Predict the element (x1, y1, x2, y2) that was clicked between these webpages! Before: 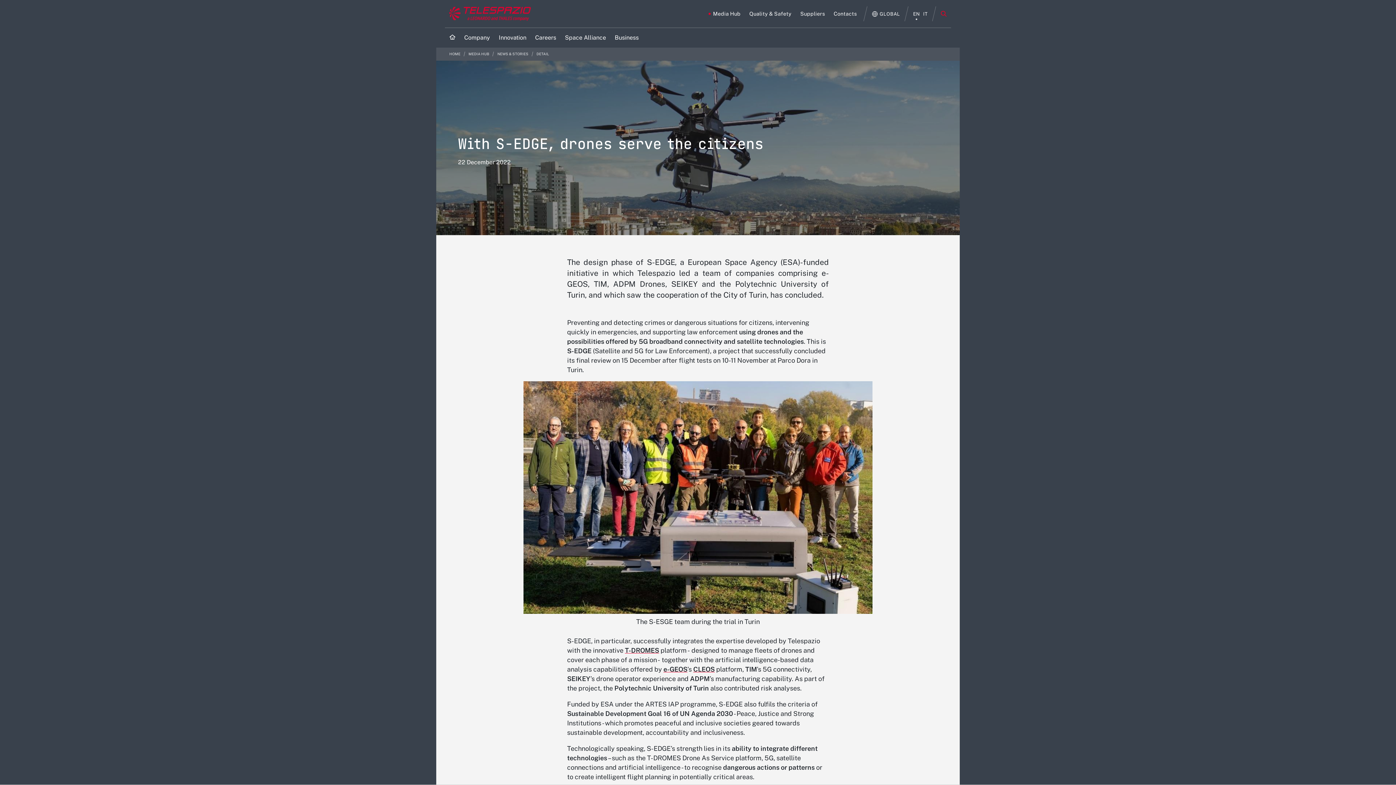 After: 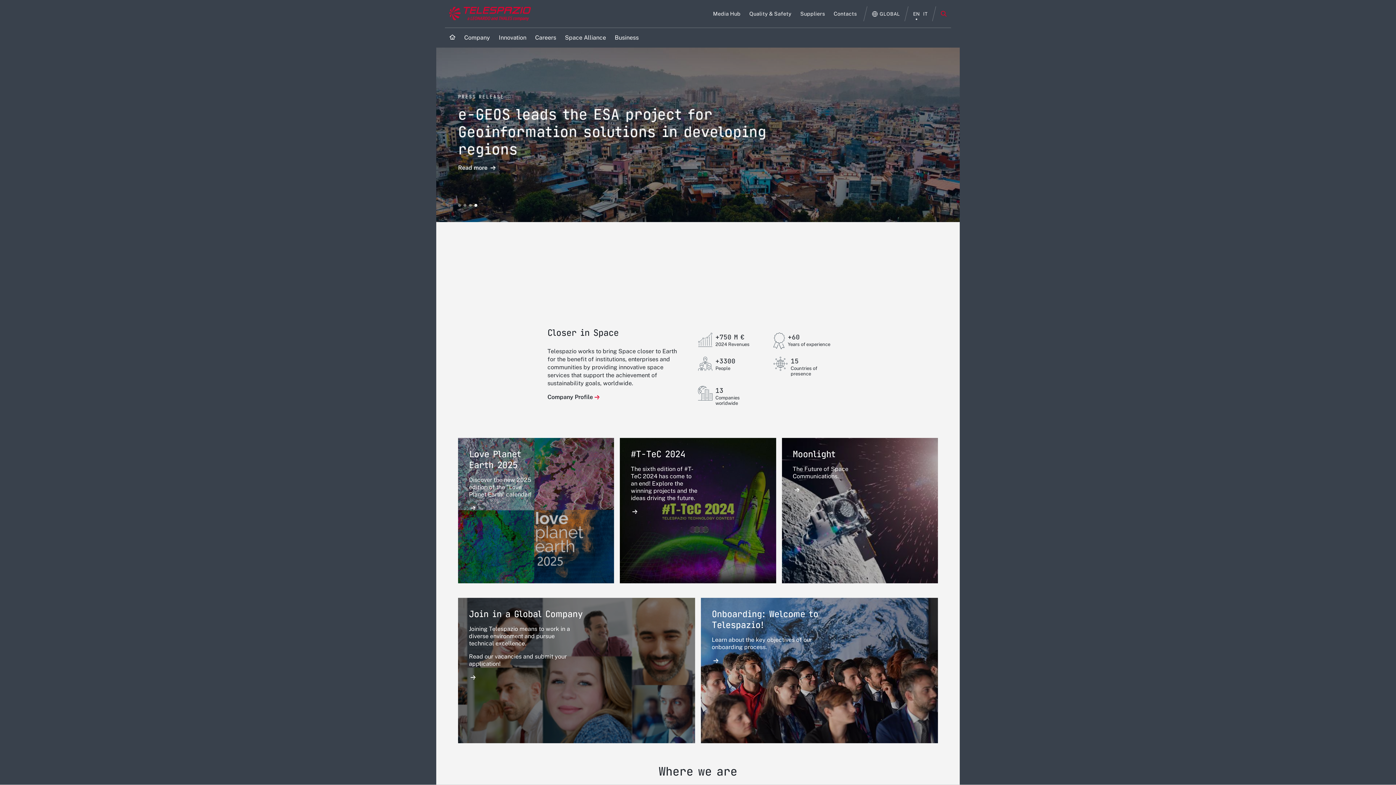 Action: label: Go to corporate website bbox: (449, 6, 527, 20)